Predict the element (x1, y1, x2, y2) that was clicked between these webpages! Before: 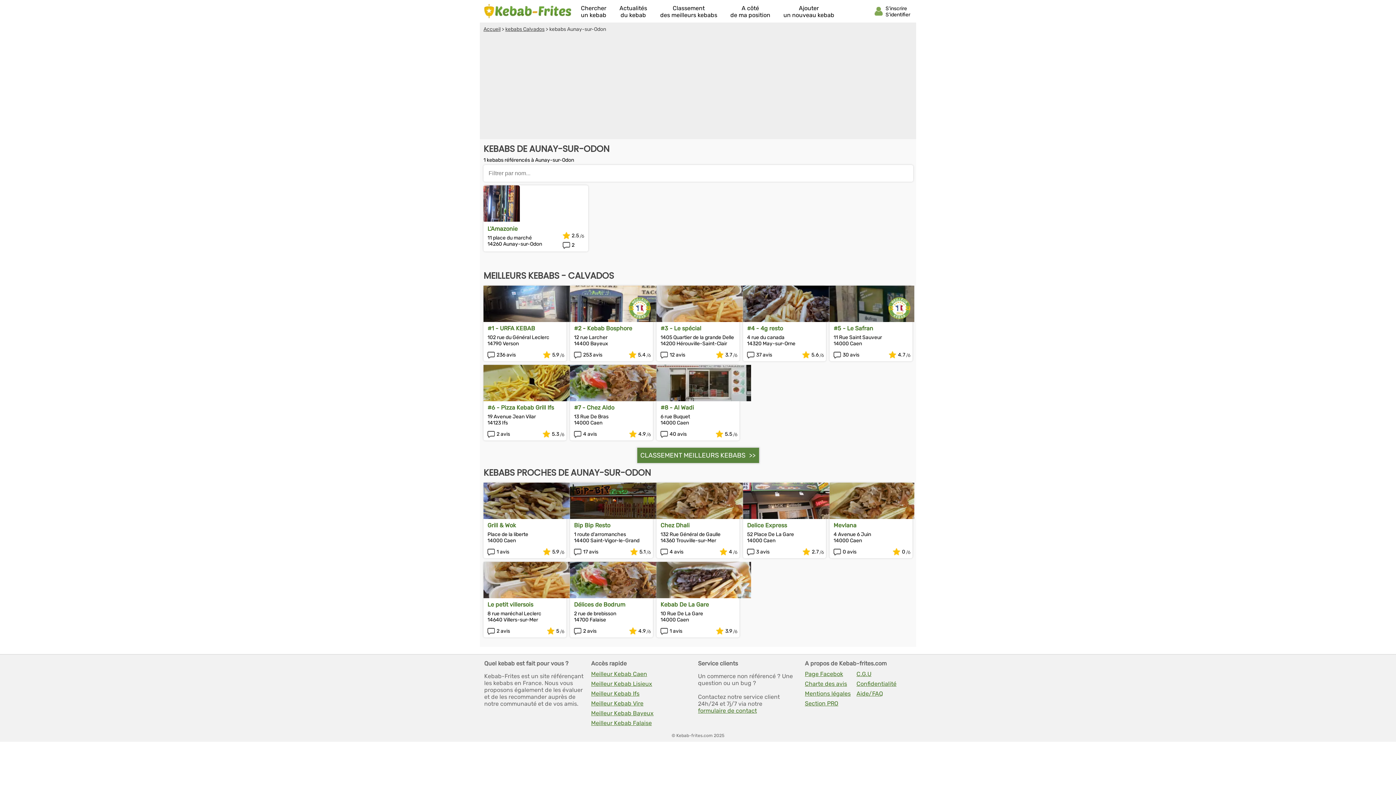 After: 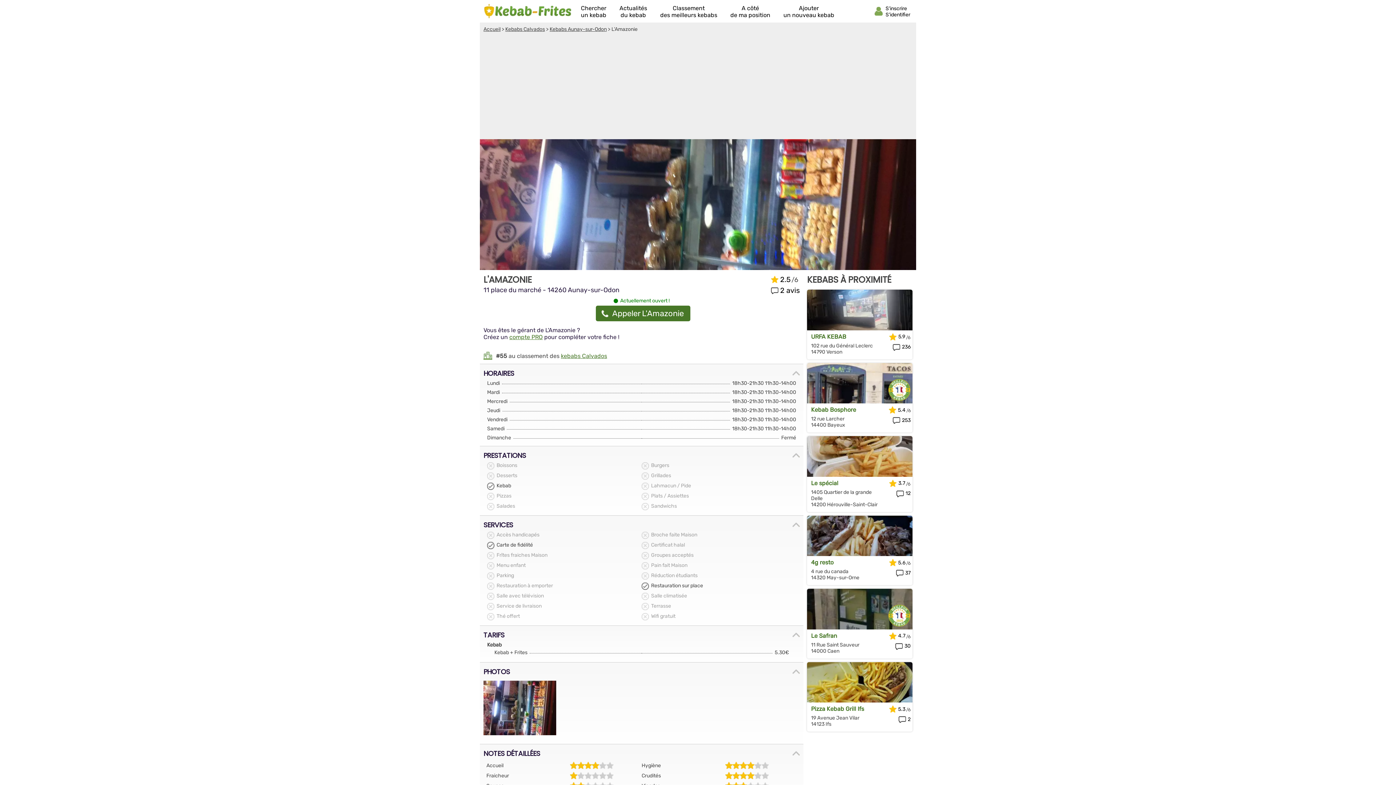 Action: bbox: (487, 225, 517, 232) label: L'Amazonie